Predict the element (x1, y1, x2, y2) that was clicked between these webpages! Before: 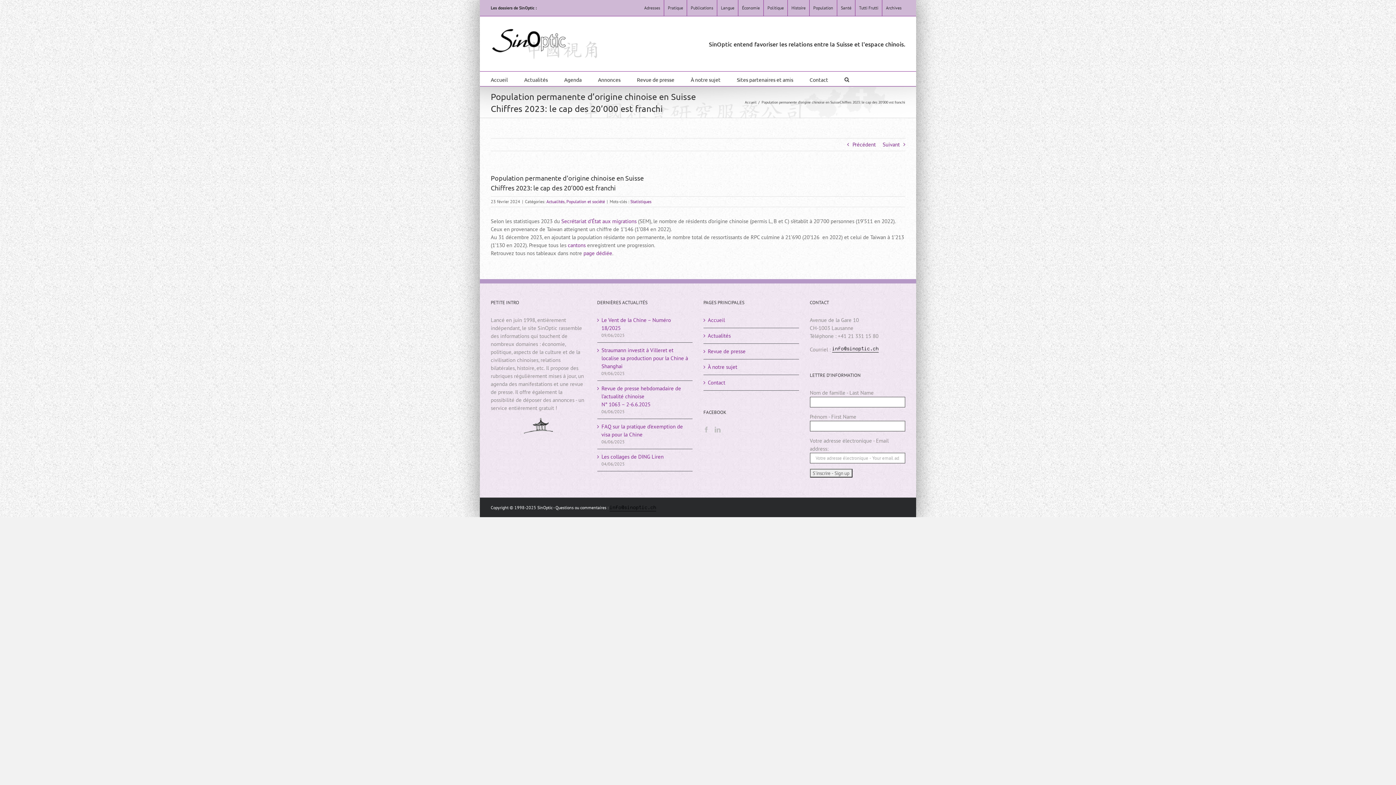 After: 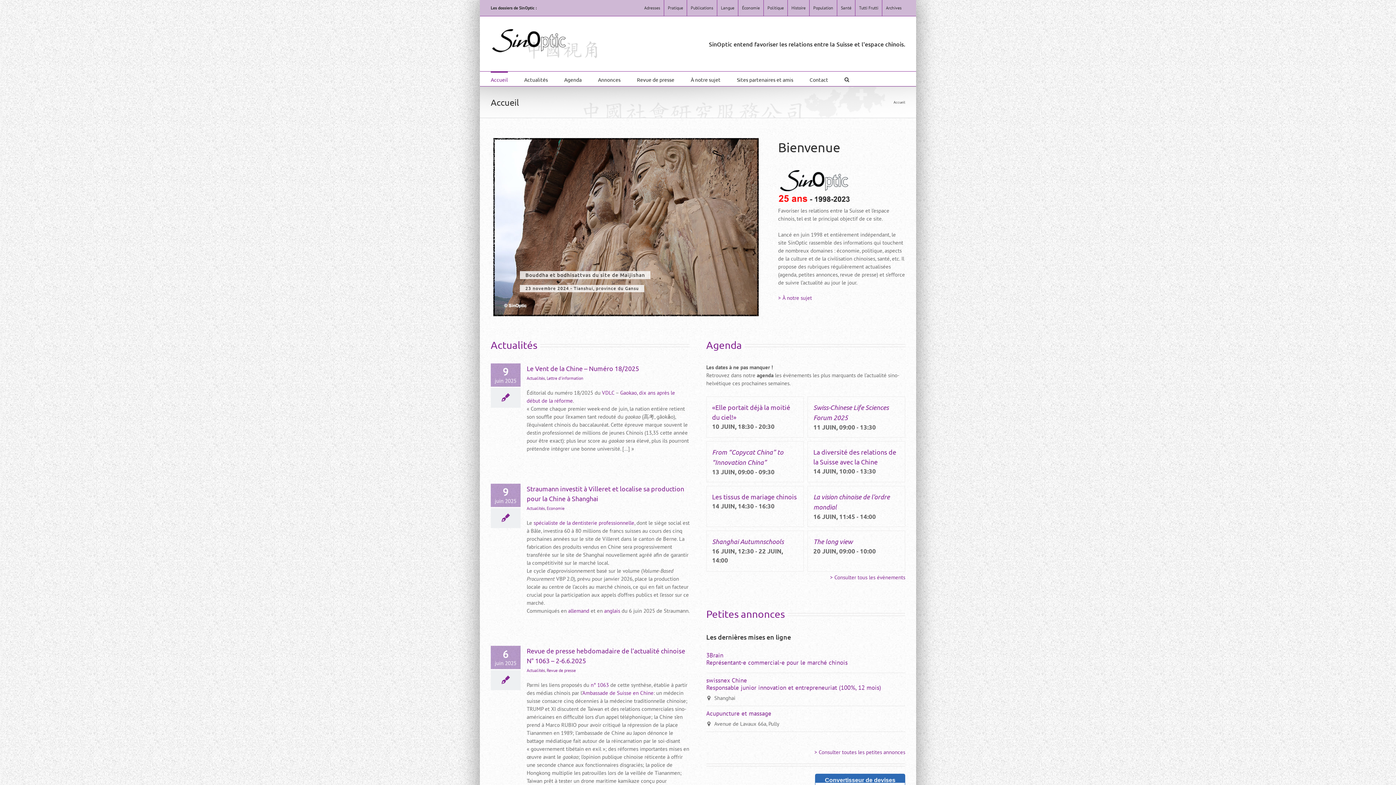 Action: bbox: (523, 418, 554, 425)